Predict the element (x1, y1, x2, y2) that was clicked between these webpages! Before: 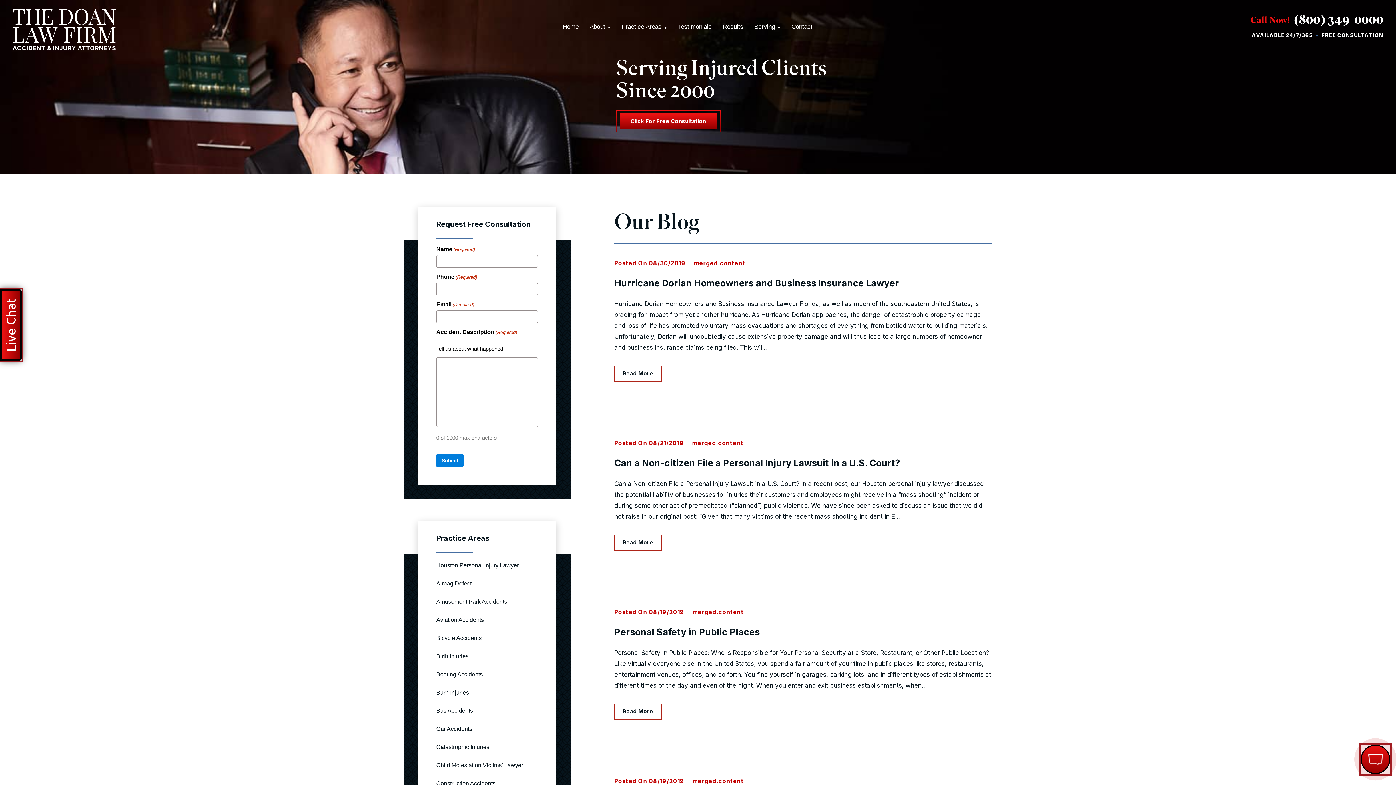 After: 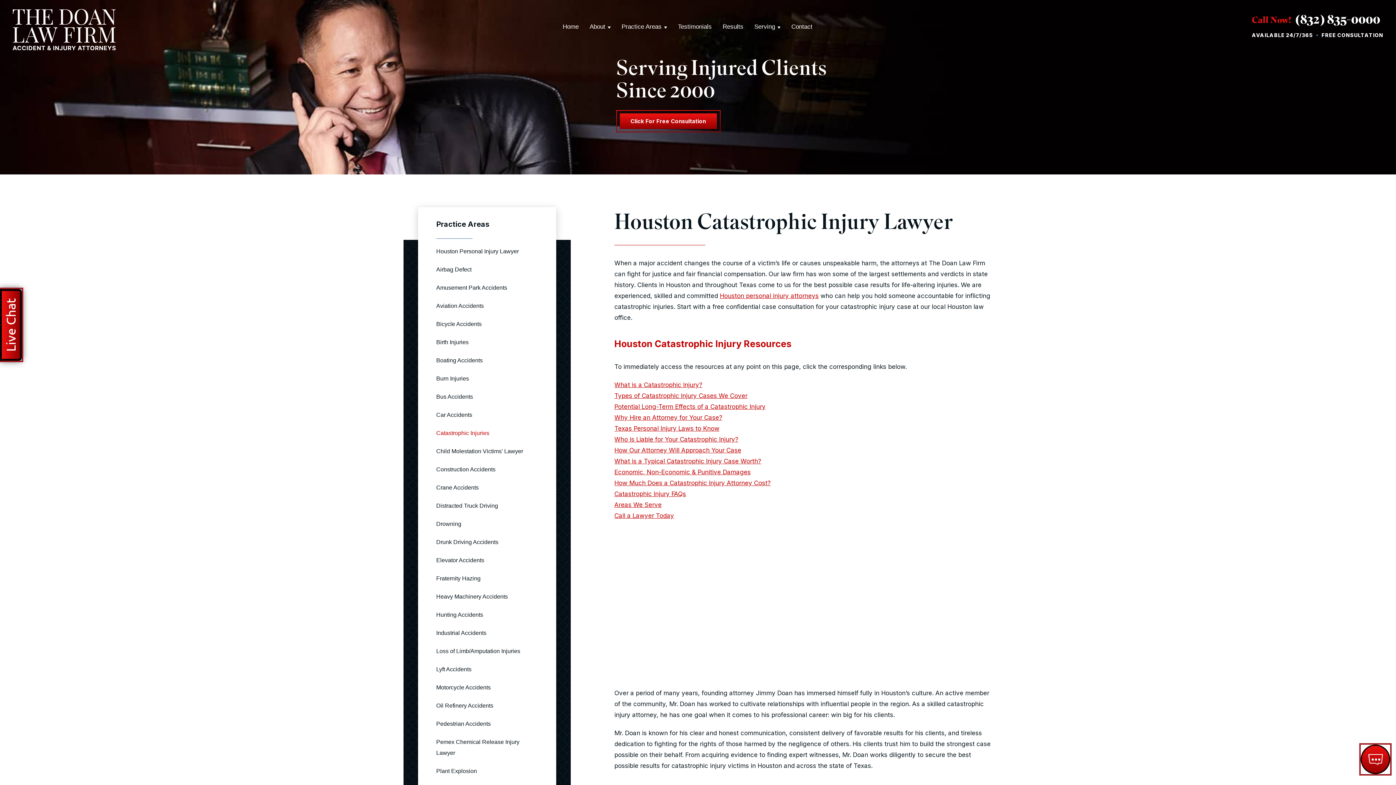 Action: bbox: (436, 744, 489, 750) label: Catastrophic Injuries